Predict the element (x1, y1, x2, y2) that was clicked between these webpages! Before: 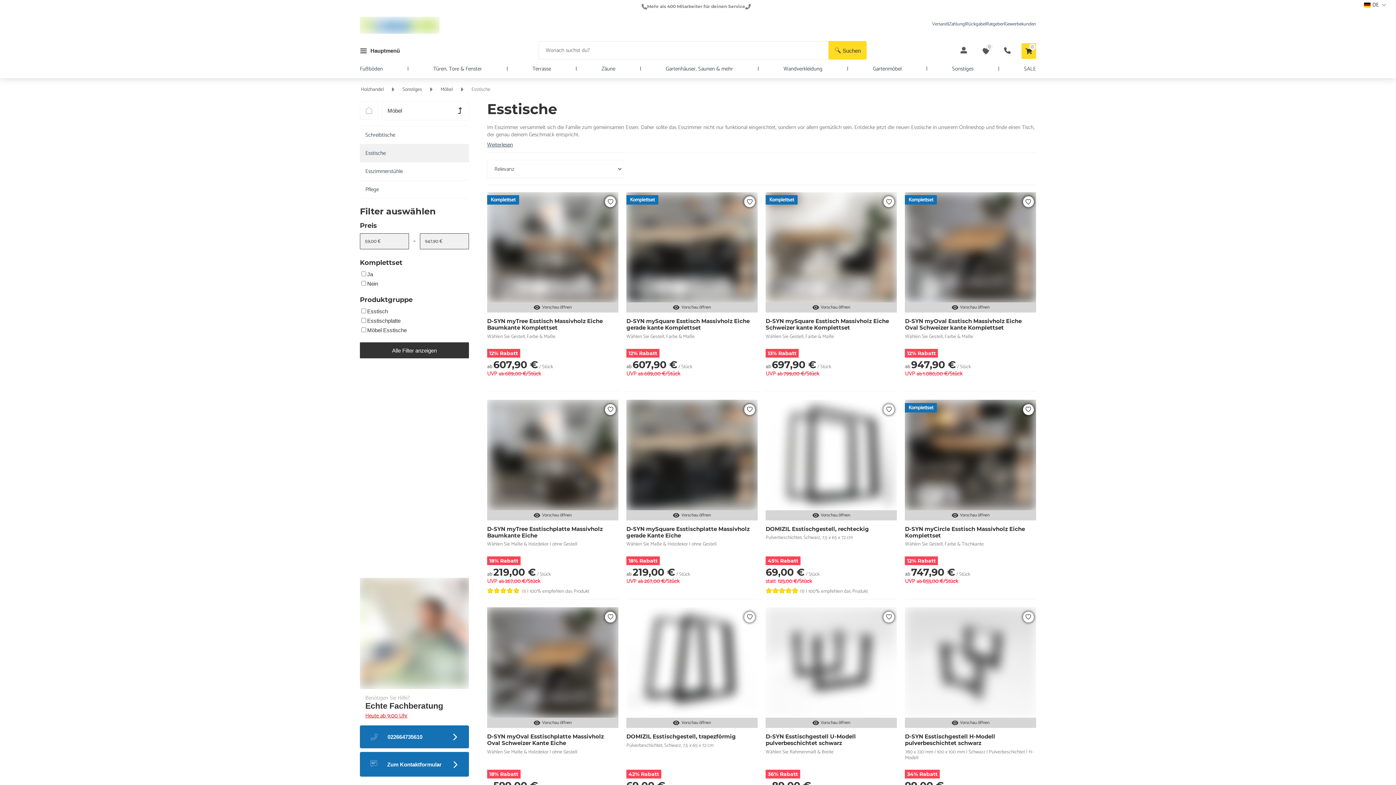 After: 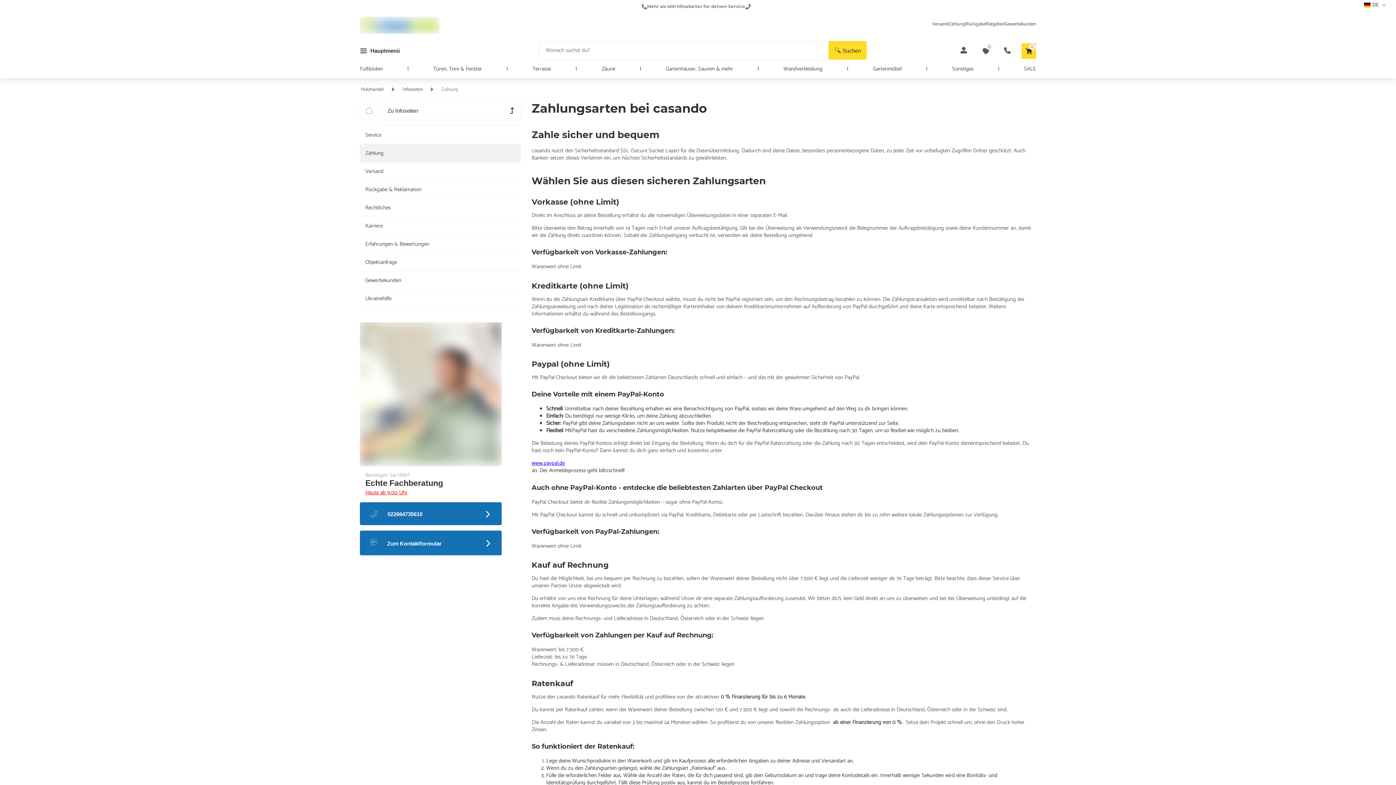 Action: label: Zahlung bbox: (949, 21, 965, 27)